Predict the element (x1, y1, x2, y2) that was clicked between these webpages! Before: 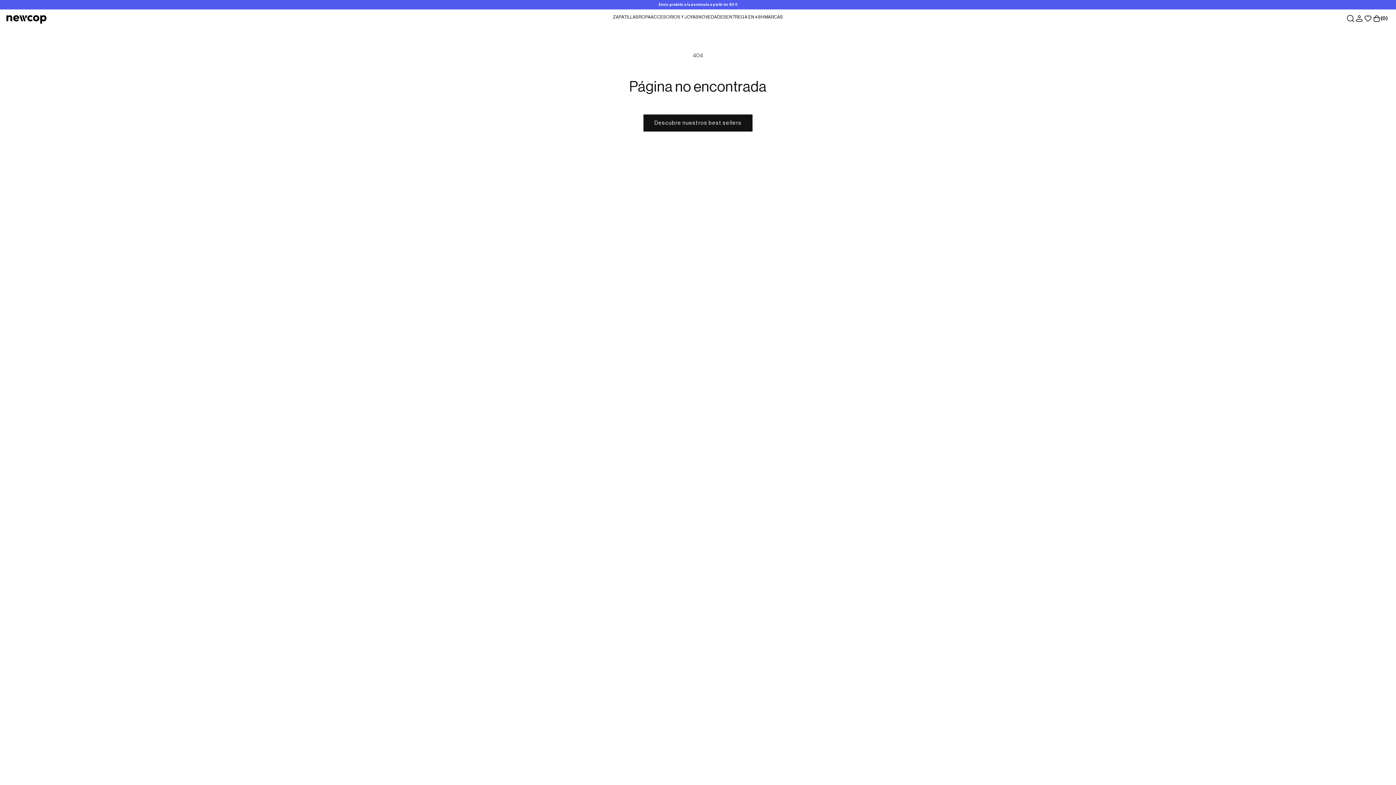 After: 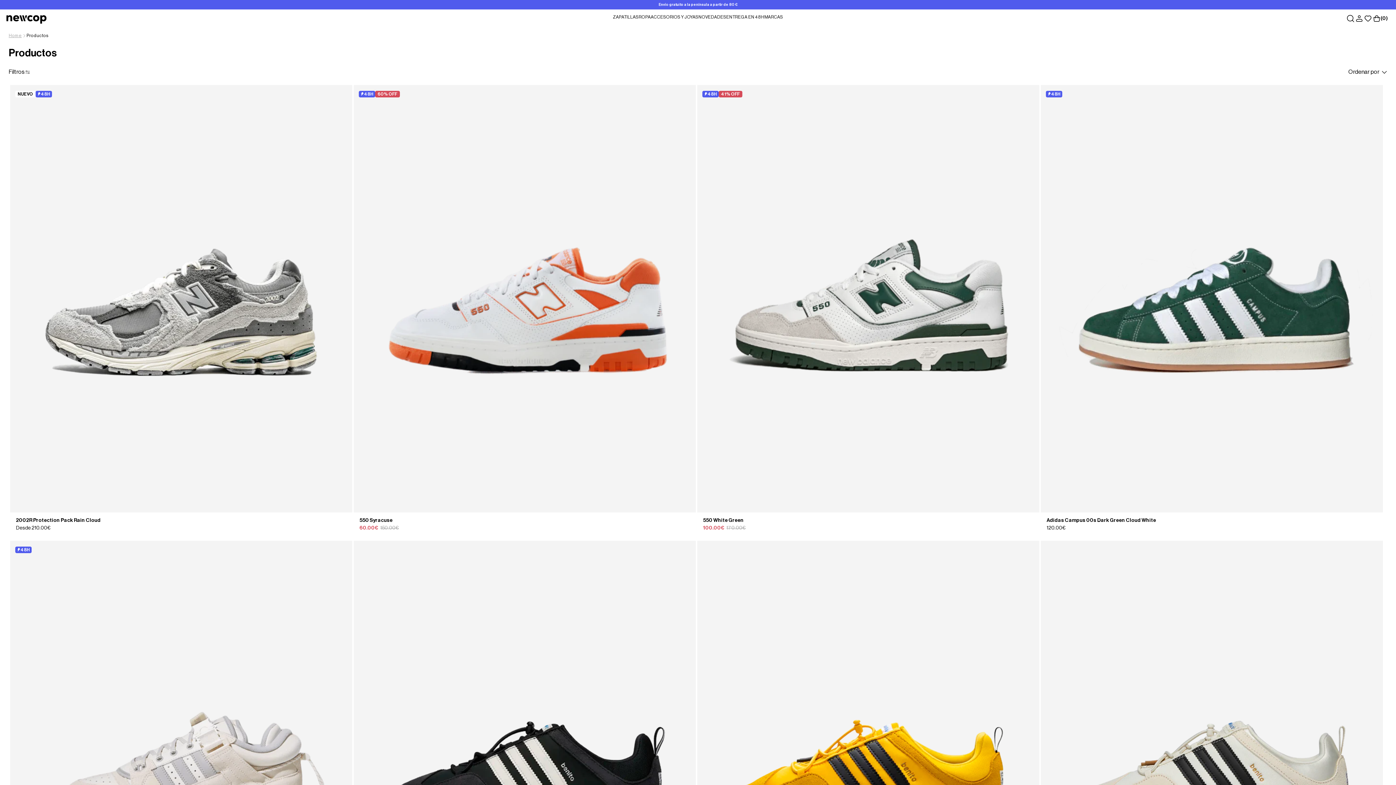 Action: bbox: (643, 114, 752, 131) label: Descubre nuestros best sellers